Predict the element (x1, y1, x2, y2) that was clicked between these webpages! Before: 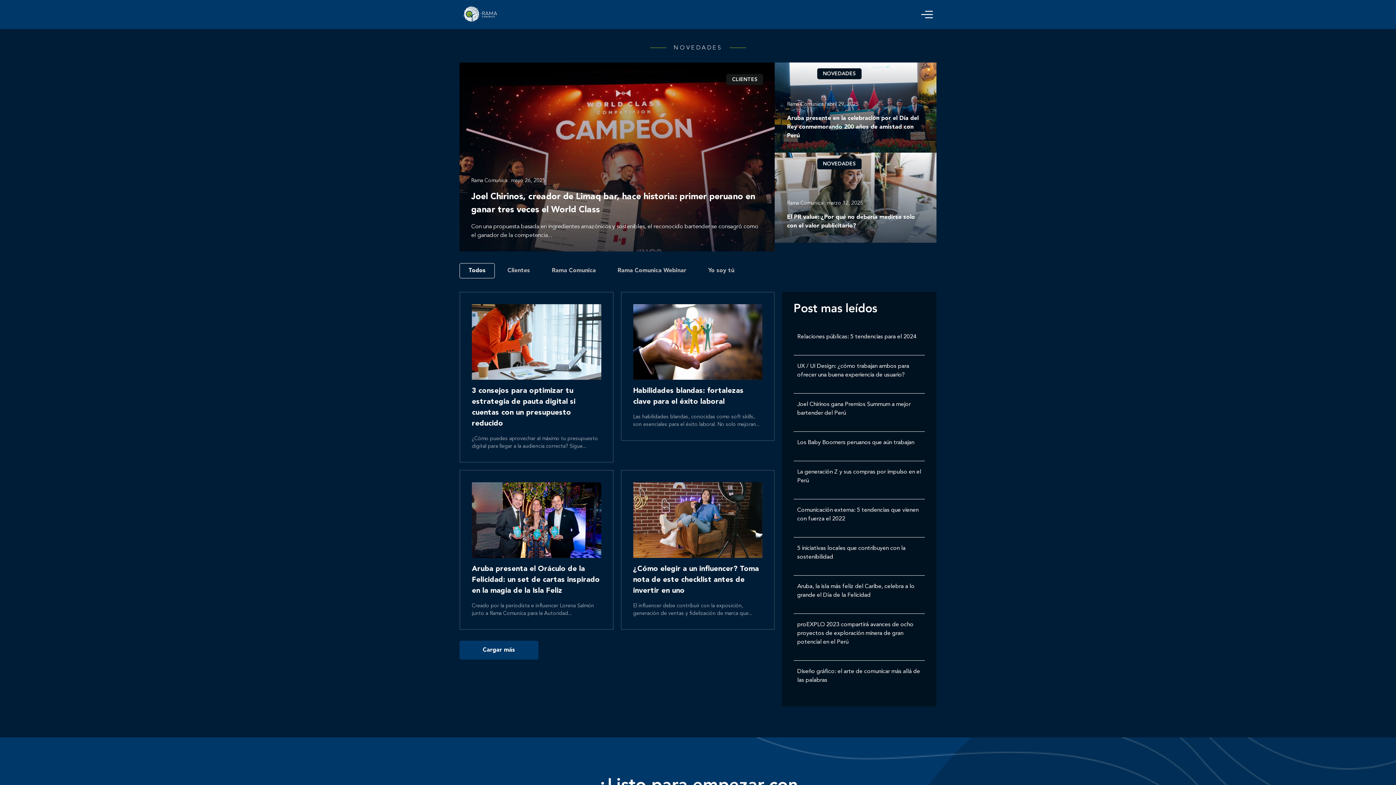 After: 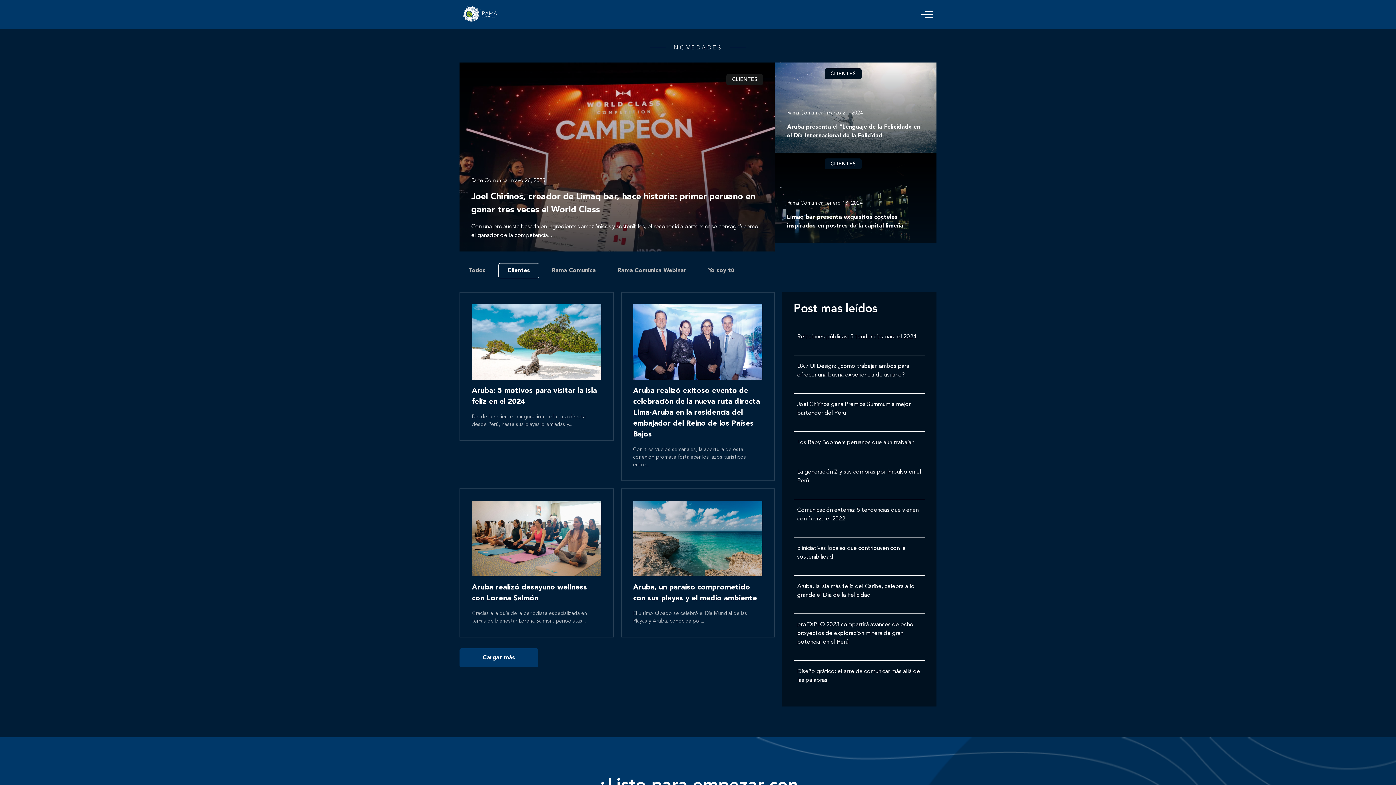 Action: bbox: (726, 74, 763, 85) label: CLIENTES